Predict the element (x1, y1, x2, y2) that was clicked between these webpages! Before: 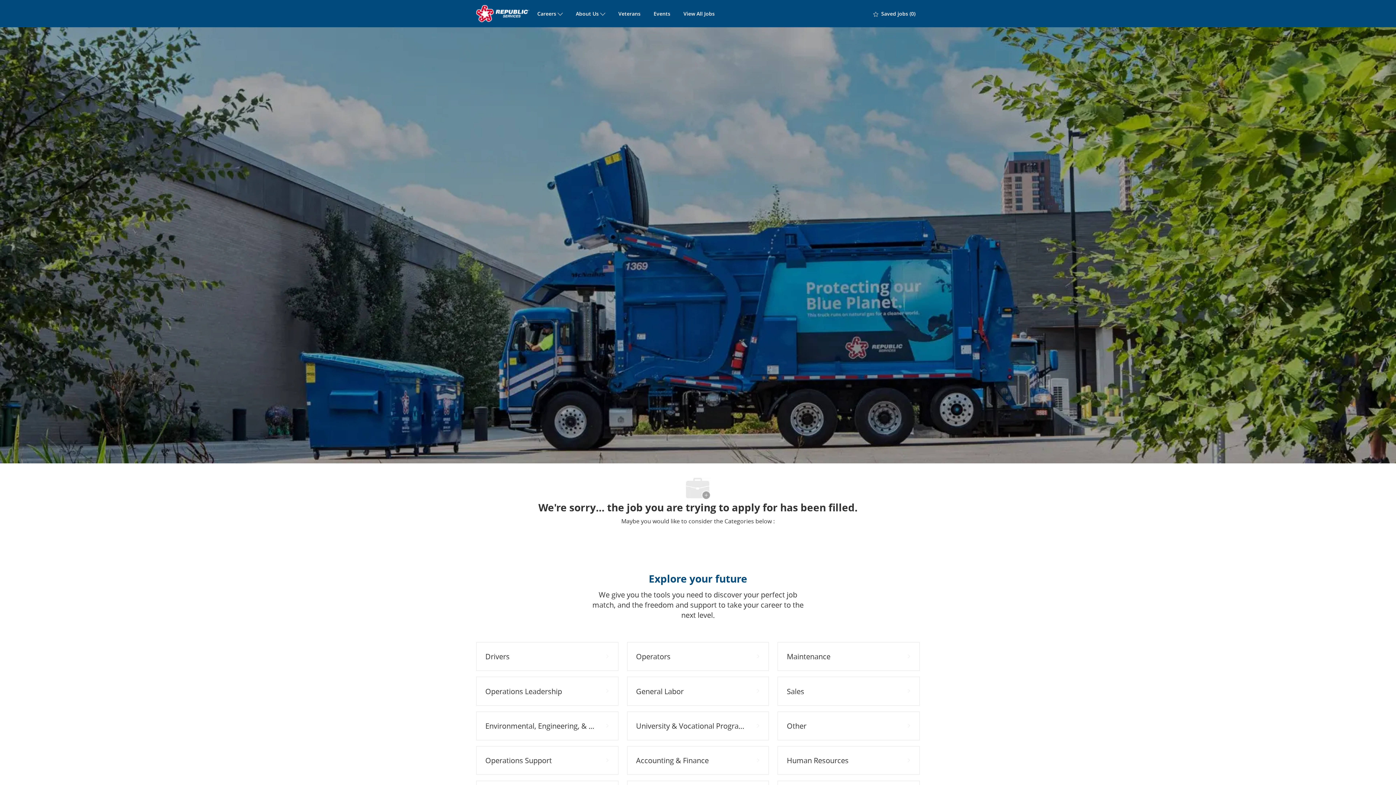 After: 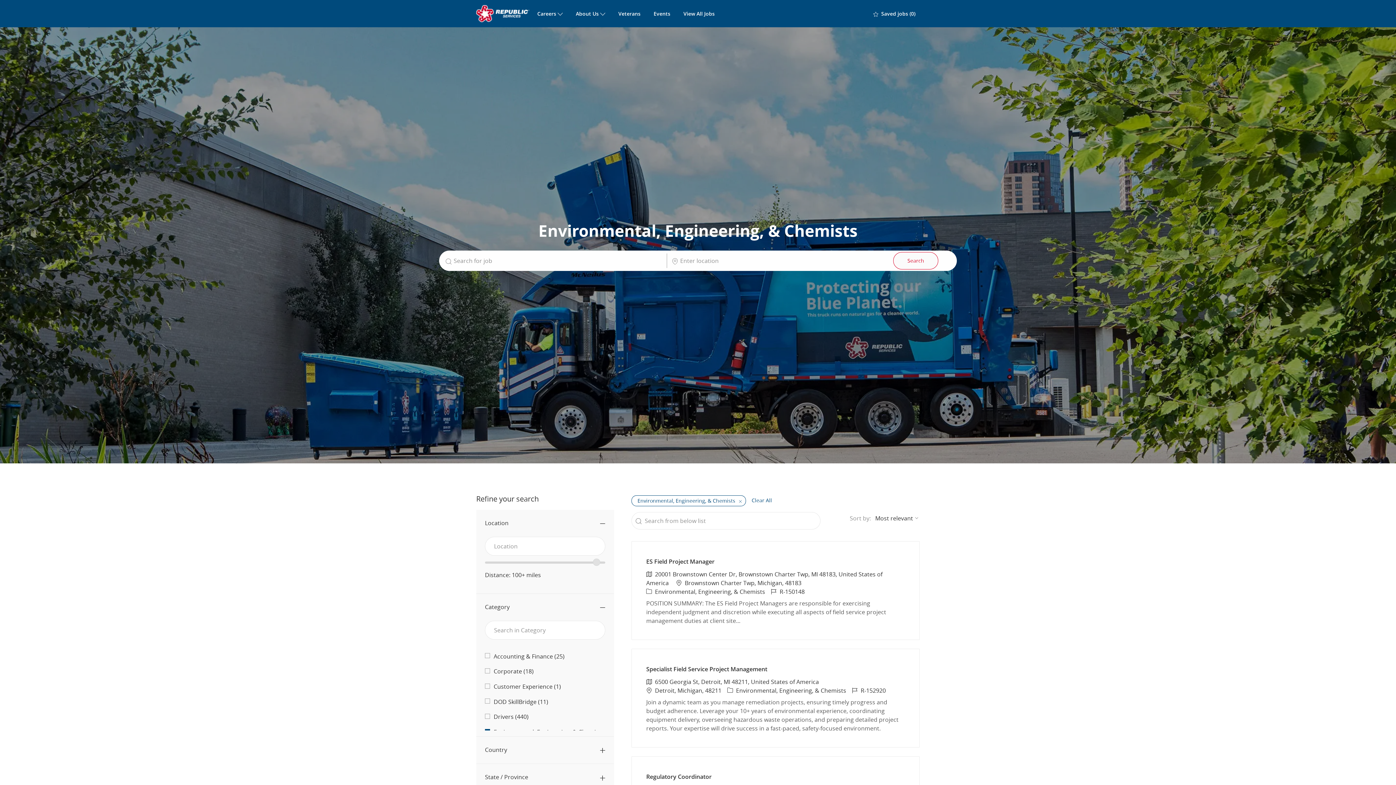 Action: bbox: (476, 711, 618, 740) label: Environmental, Engineering, & Chemists 36 Jobs